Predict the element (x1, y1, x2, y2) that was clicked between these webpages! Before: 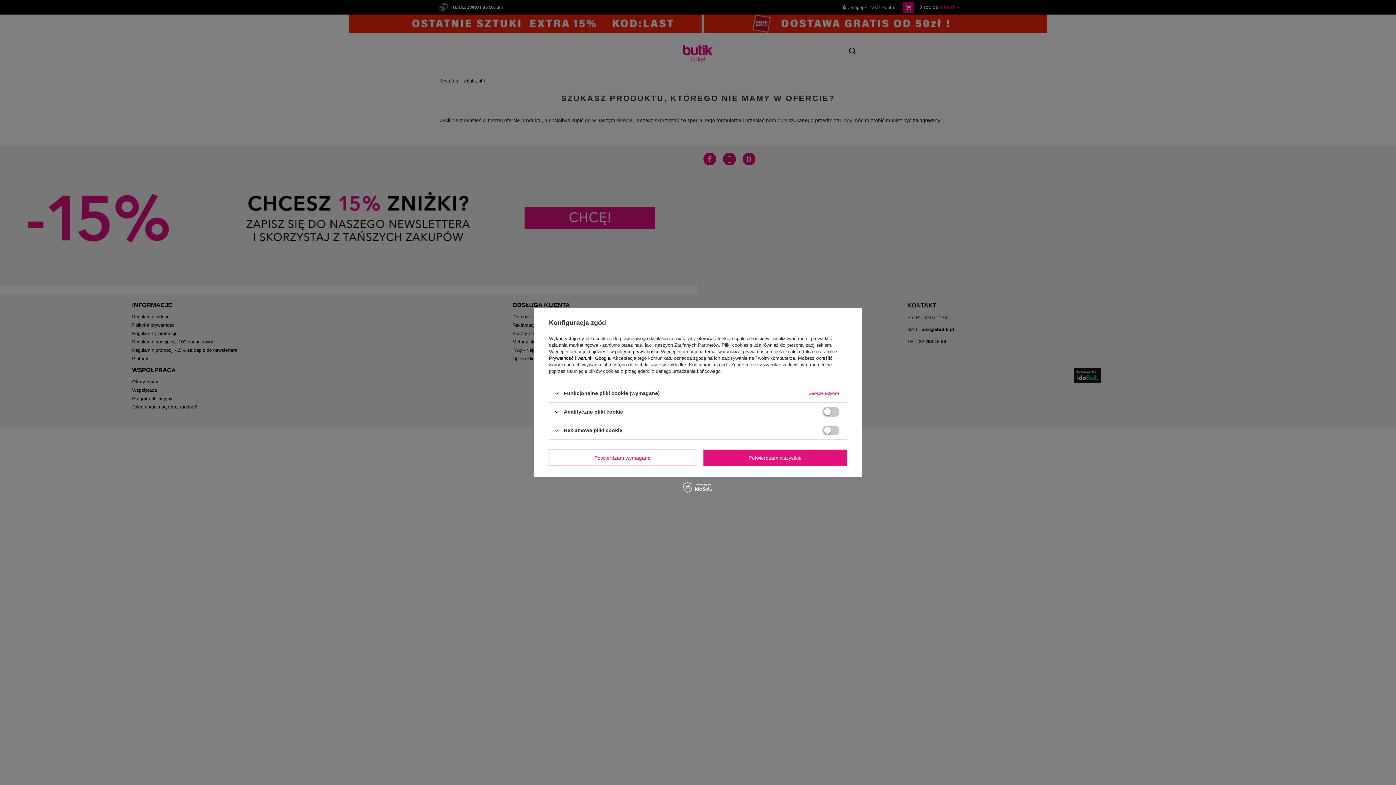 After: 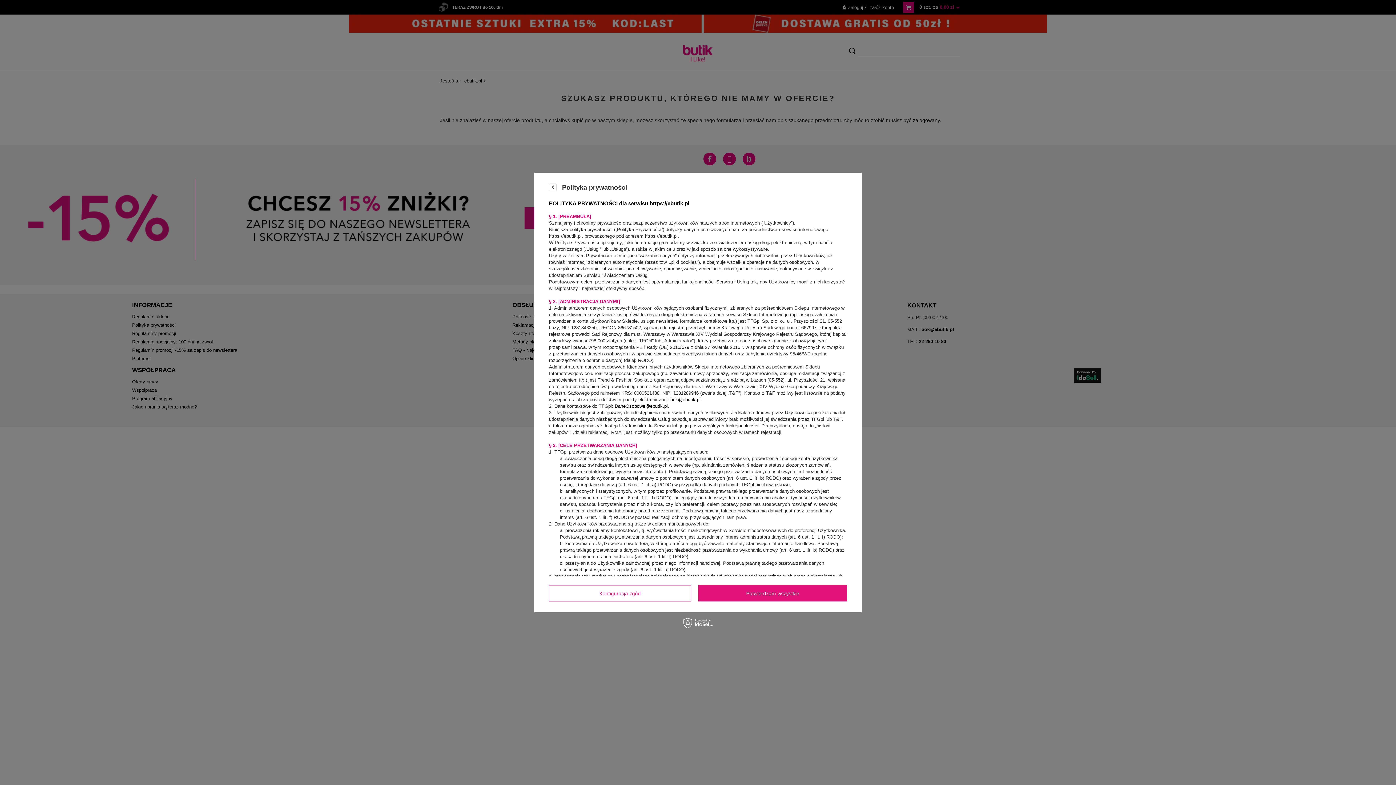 Action: label: polityce prywatności bbox: (615, 349, 658, 354)